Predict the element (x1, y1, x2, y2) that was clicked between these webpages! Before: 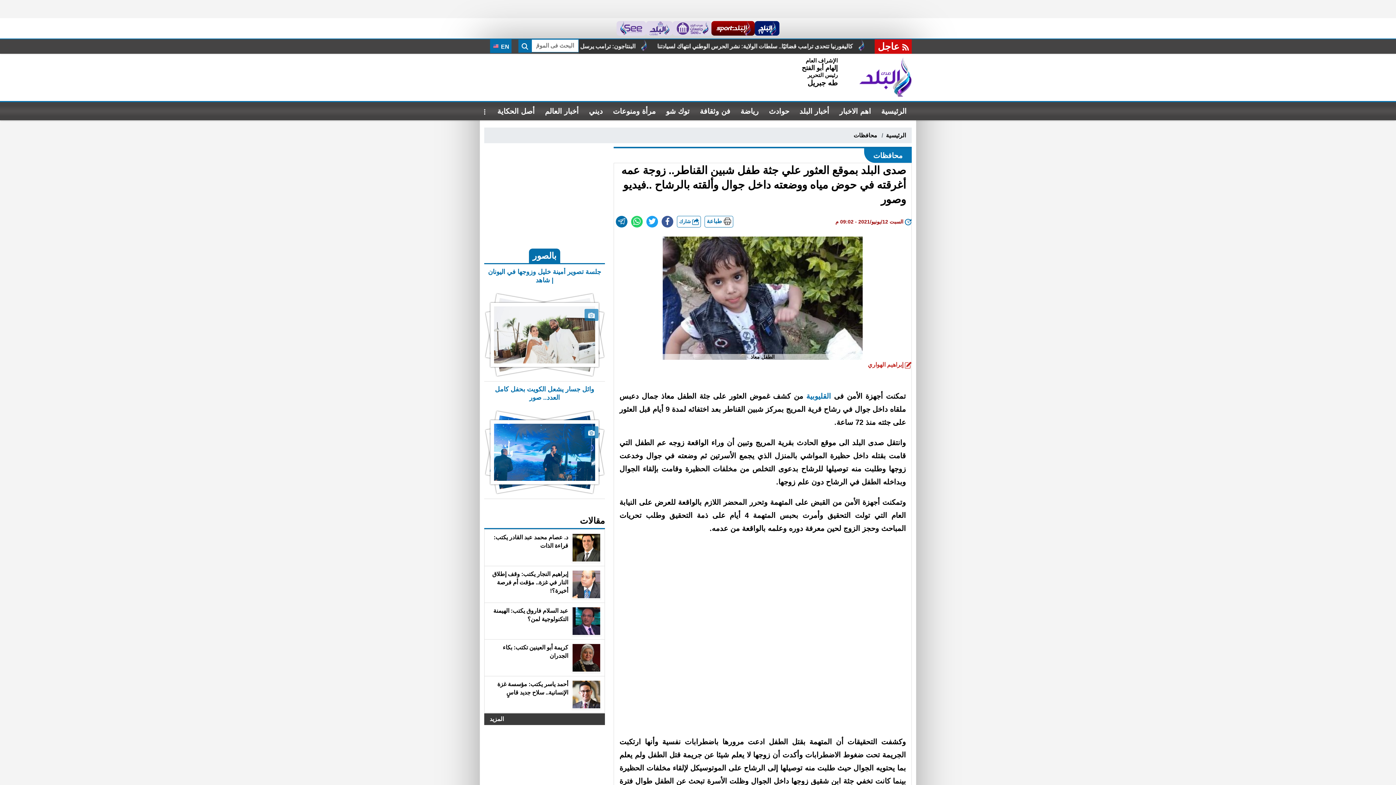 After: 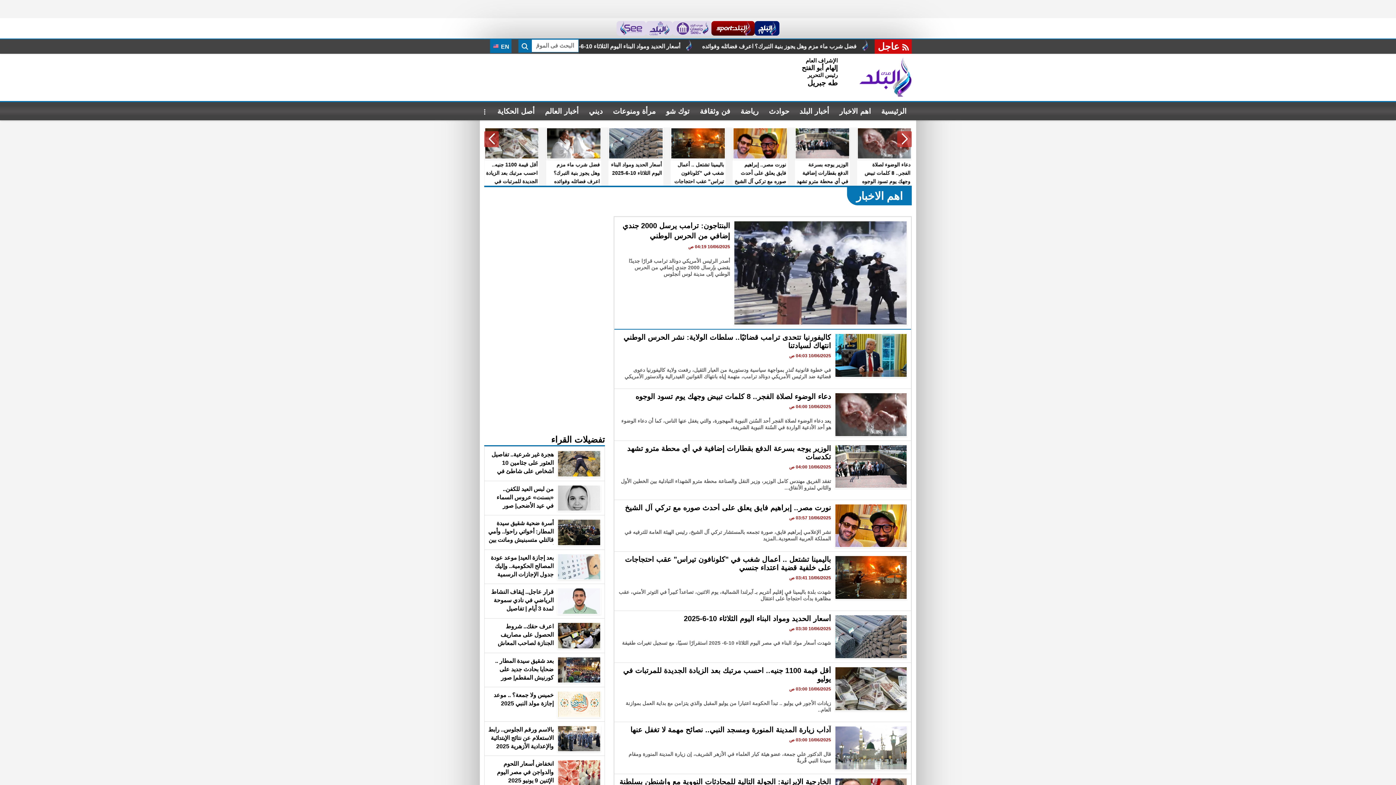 Action: label: اهم الاخبار bbox: (834, 102, 876, 120)